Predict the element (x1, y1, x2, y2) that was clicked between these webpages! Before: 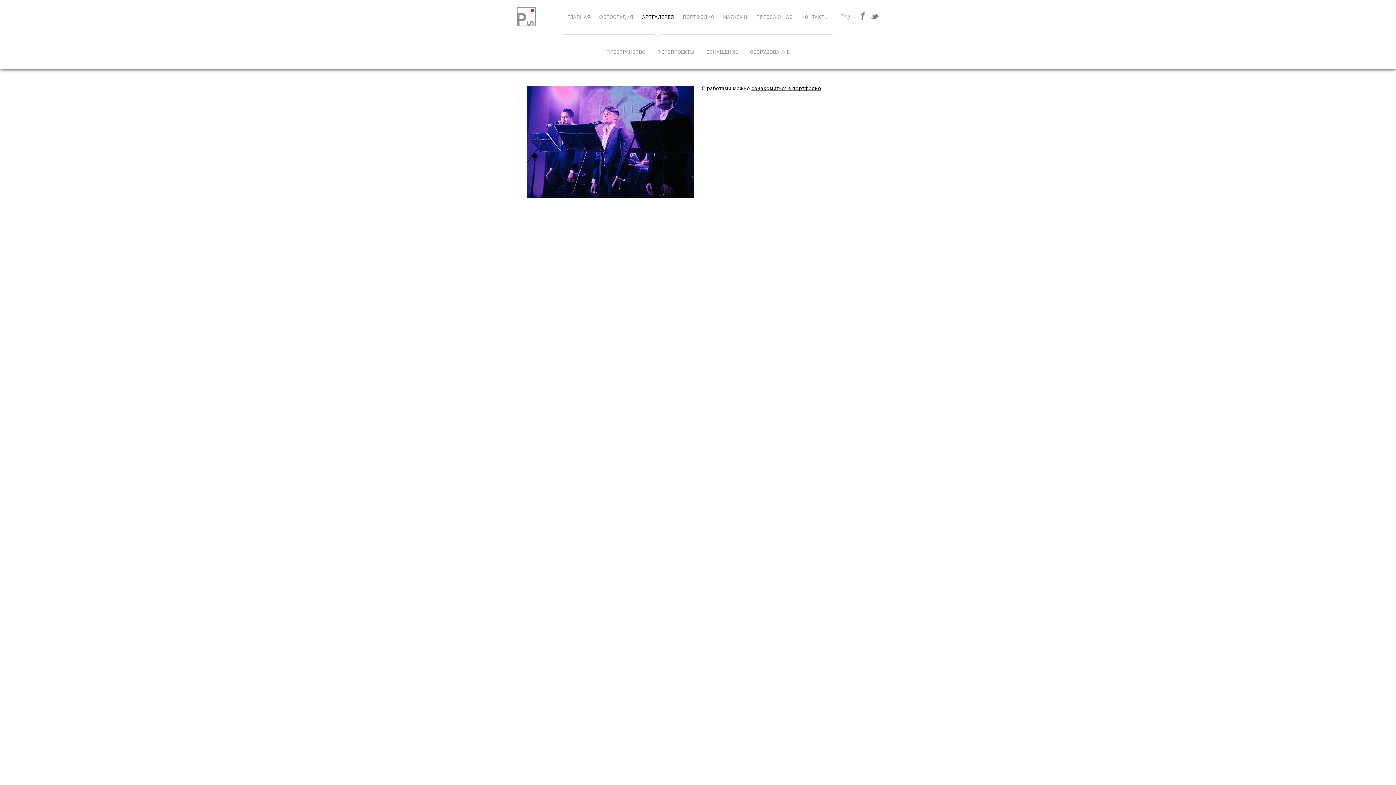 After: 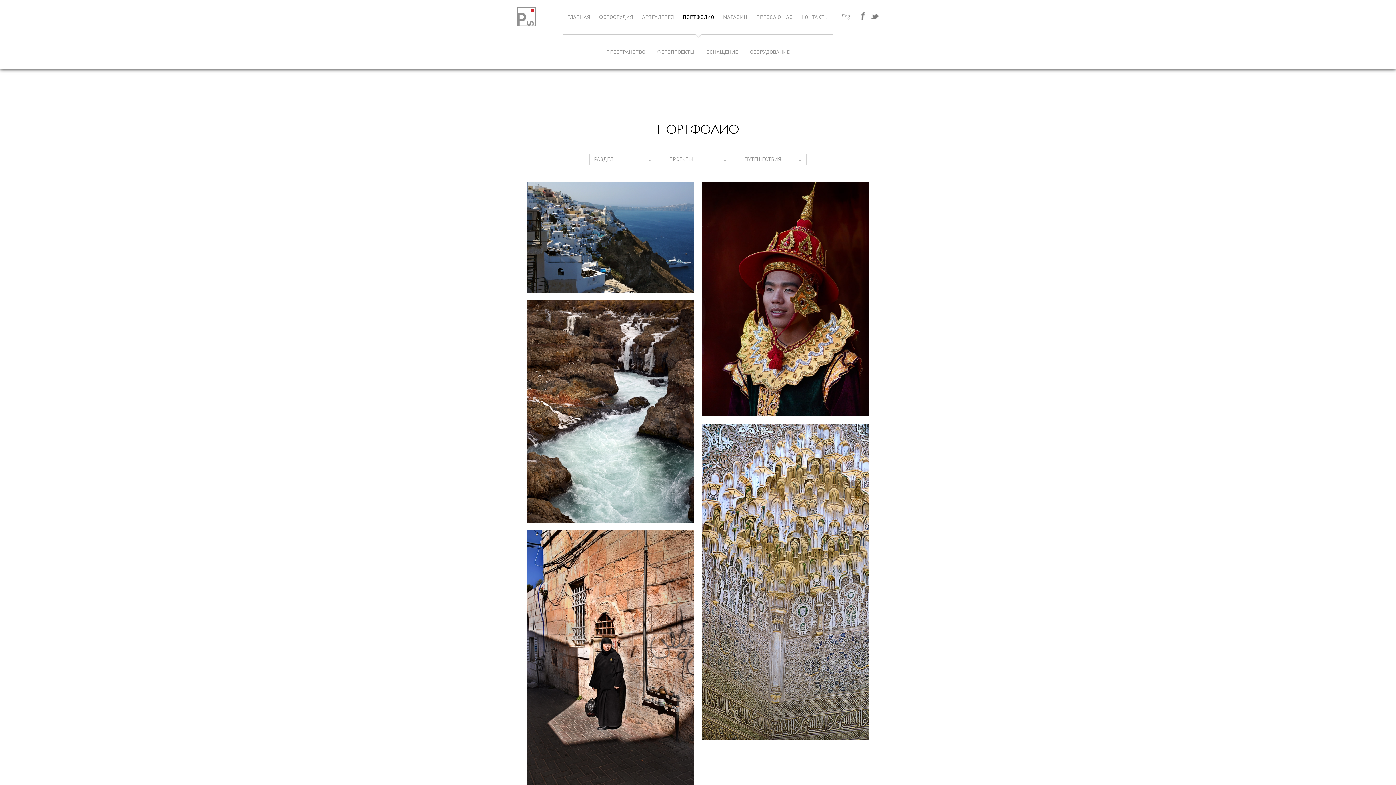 Action: label: ПОРТФОЛИО bbox: (682, 14, 714, 20)